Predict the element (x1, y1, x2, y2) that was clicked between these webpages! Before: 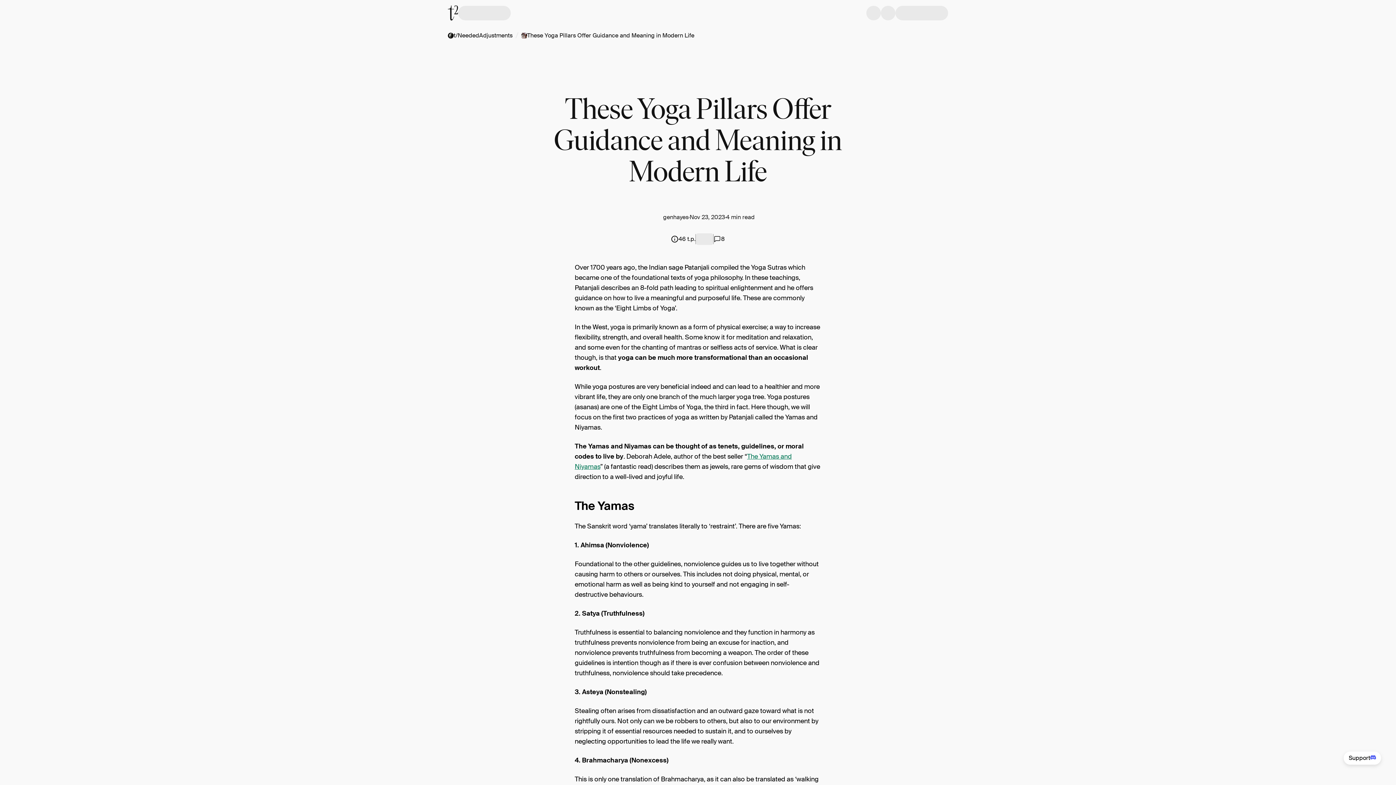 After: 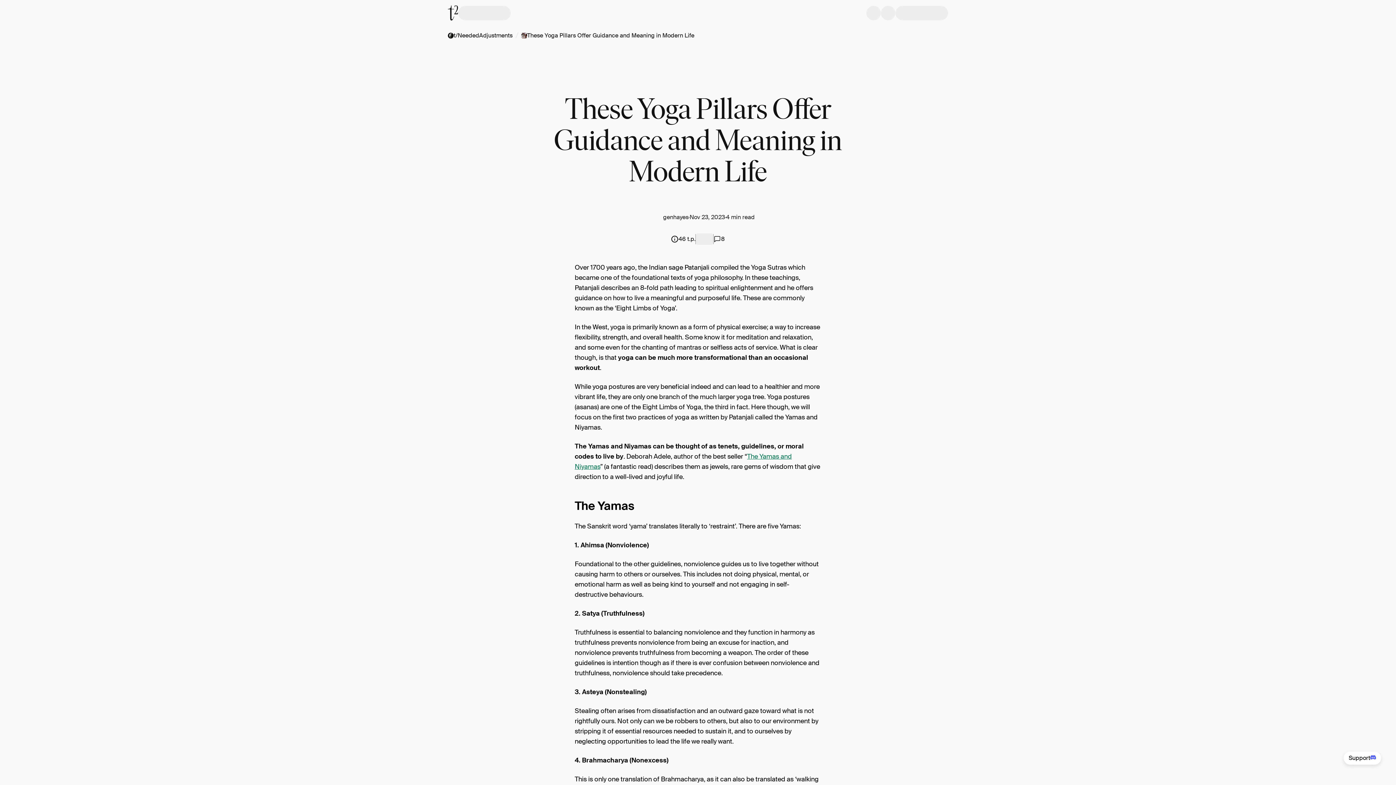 Action: bbox: (521, 31, 694, 40) label: These Yoga Pillars Offer Guidance and Meaning in Modern Life